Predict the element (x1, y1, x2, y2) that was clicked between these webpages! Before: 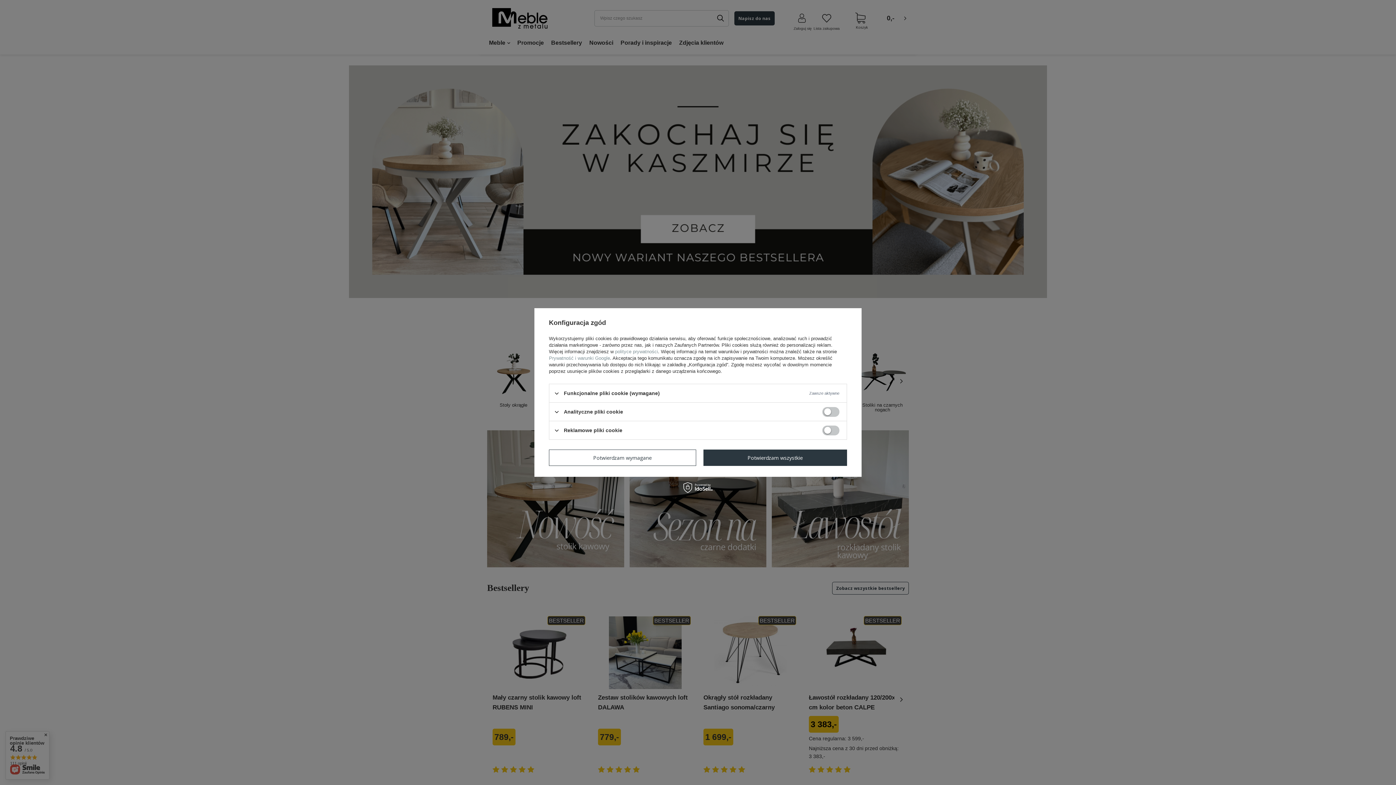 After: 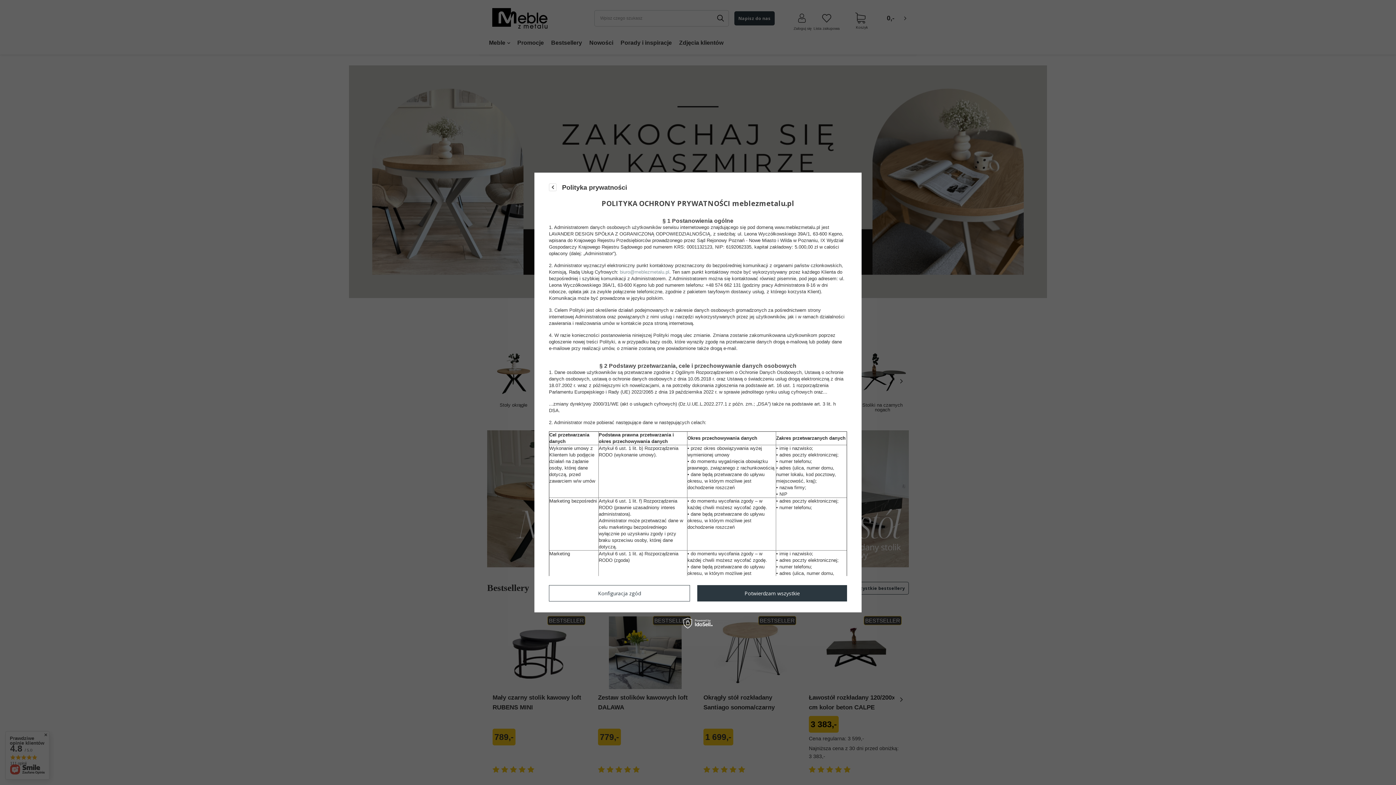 Action: label: polityce prywatności bbox: (615, 349, 658, 354)